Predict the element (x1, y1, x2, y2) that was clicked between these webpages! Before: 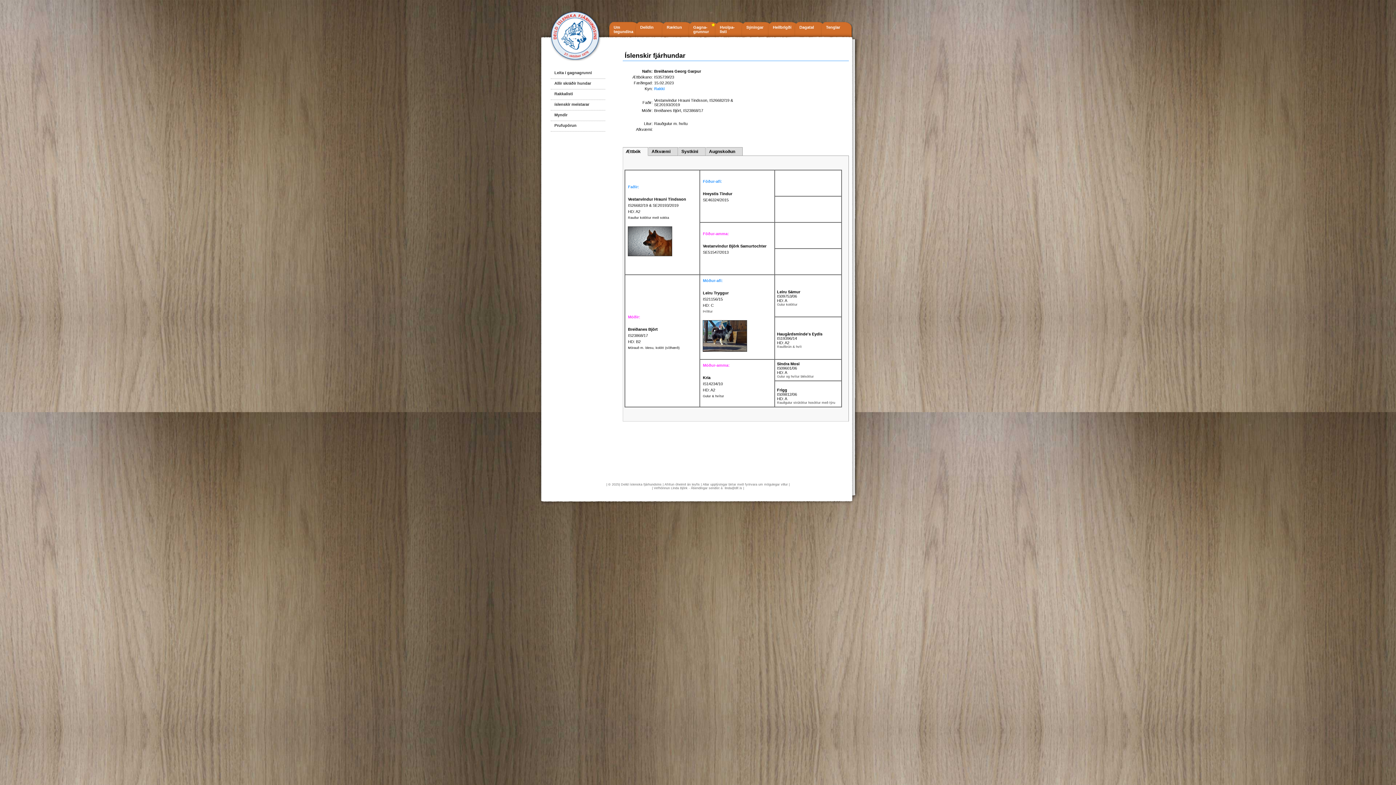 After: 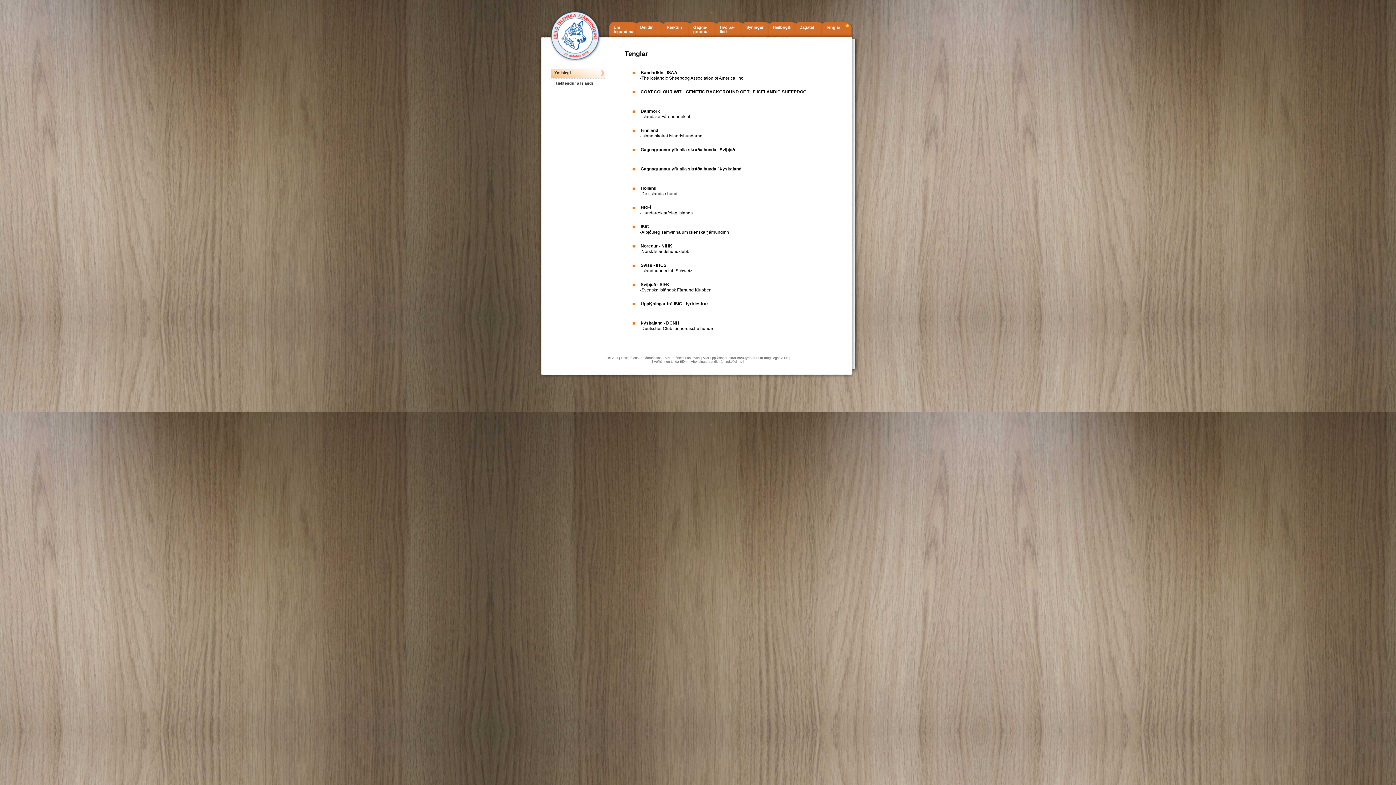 Action: bbox: (826, 21, 852, 38) label: Tenglar